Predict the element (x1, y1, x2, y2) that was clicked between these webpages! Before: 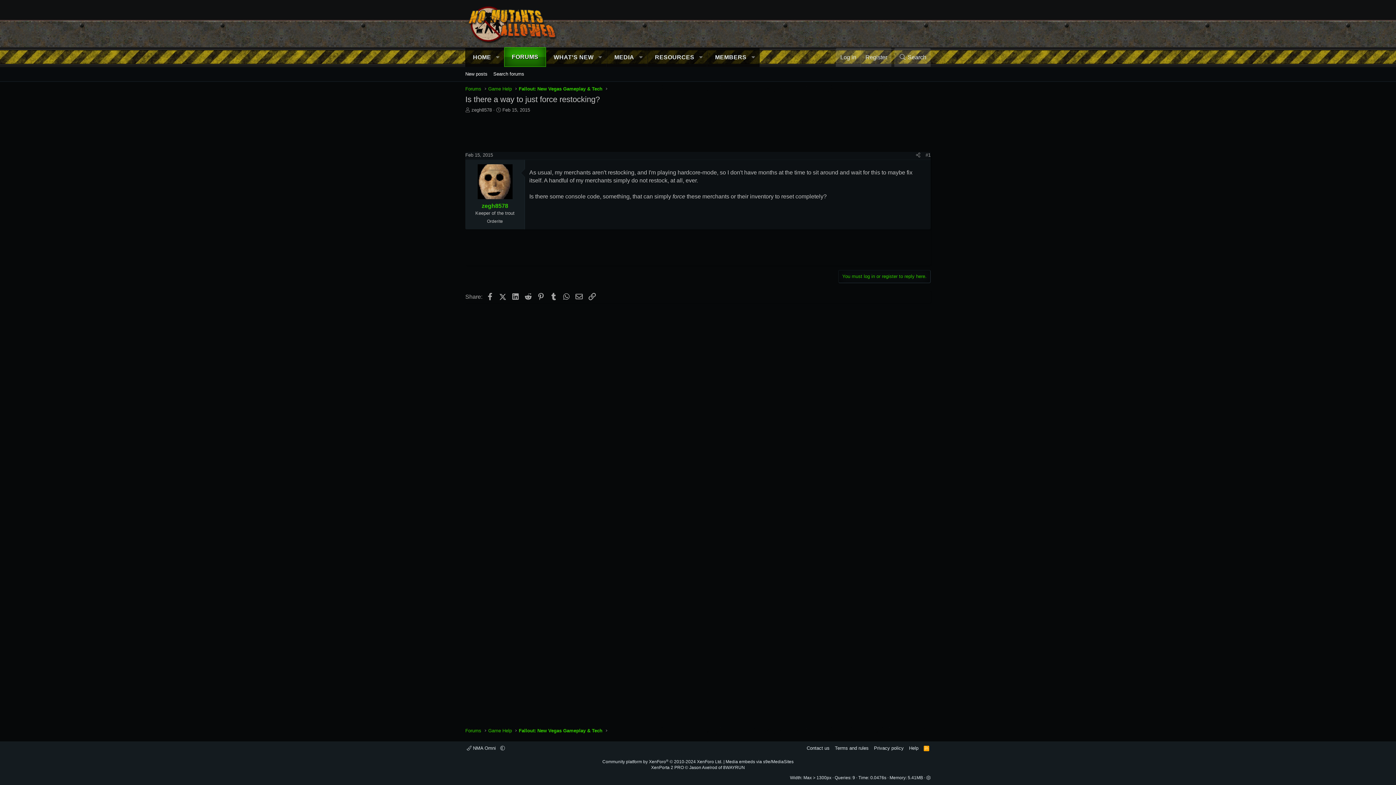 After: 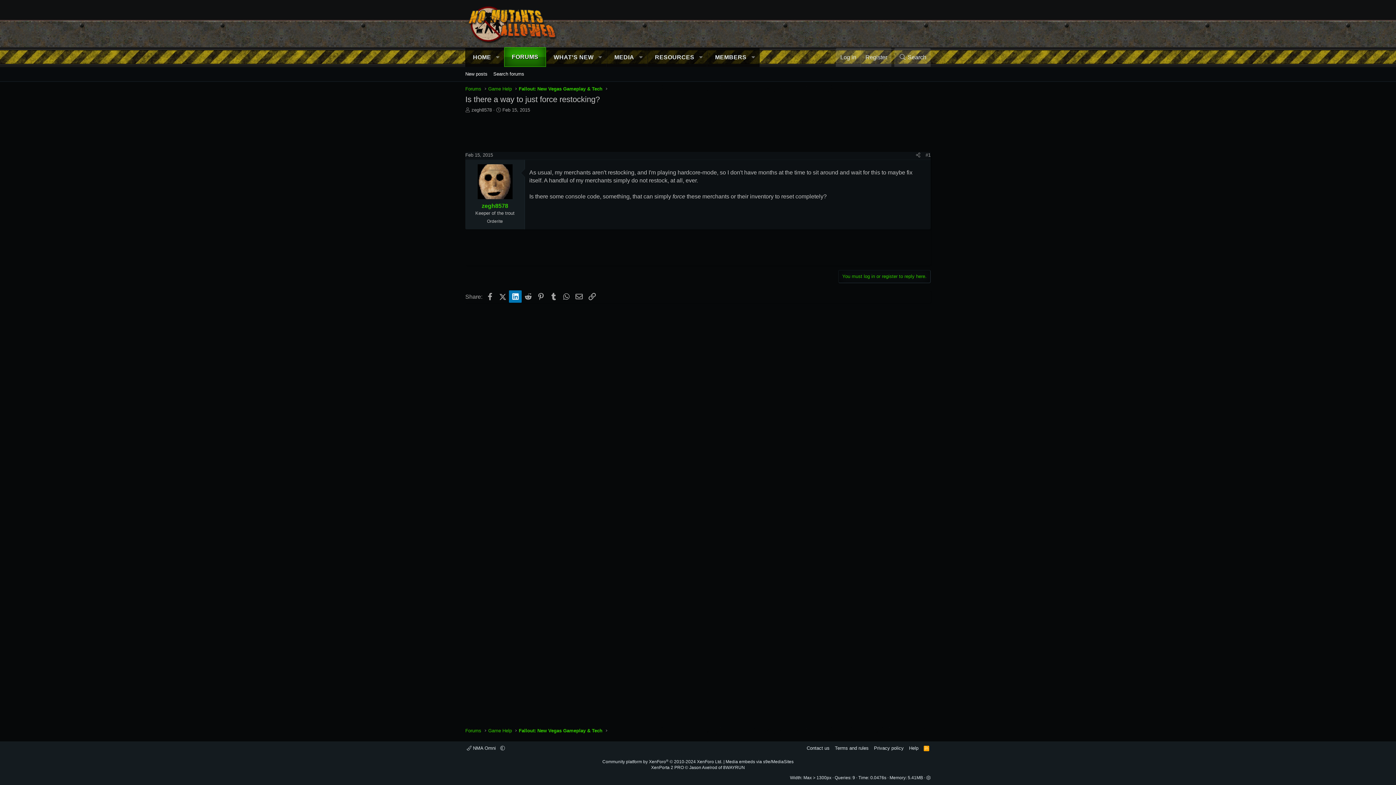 Action: bbox: (509, 290, 521, 302) label: LinkedIn